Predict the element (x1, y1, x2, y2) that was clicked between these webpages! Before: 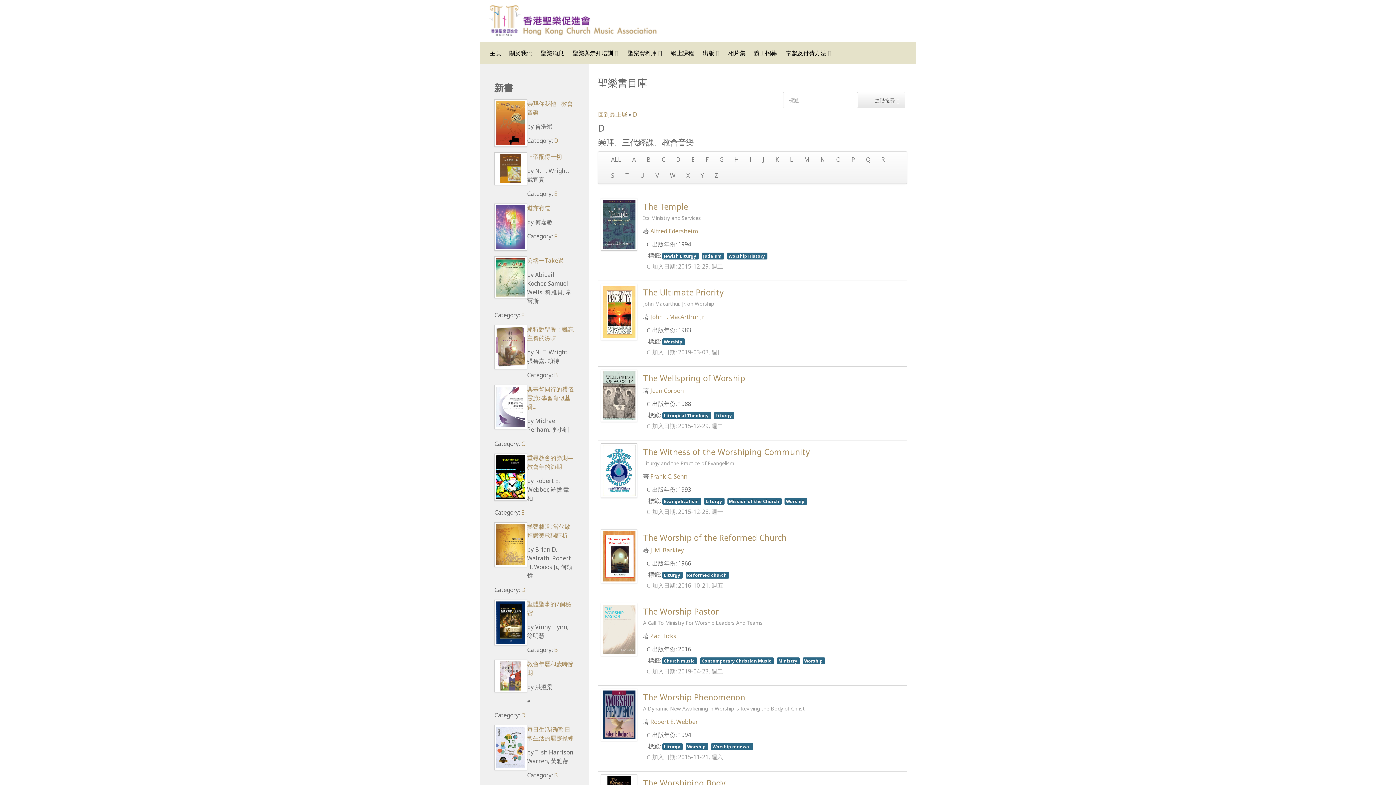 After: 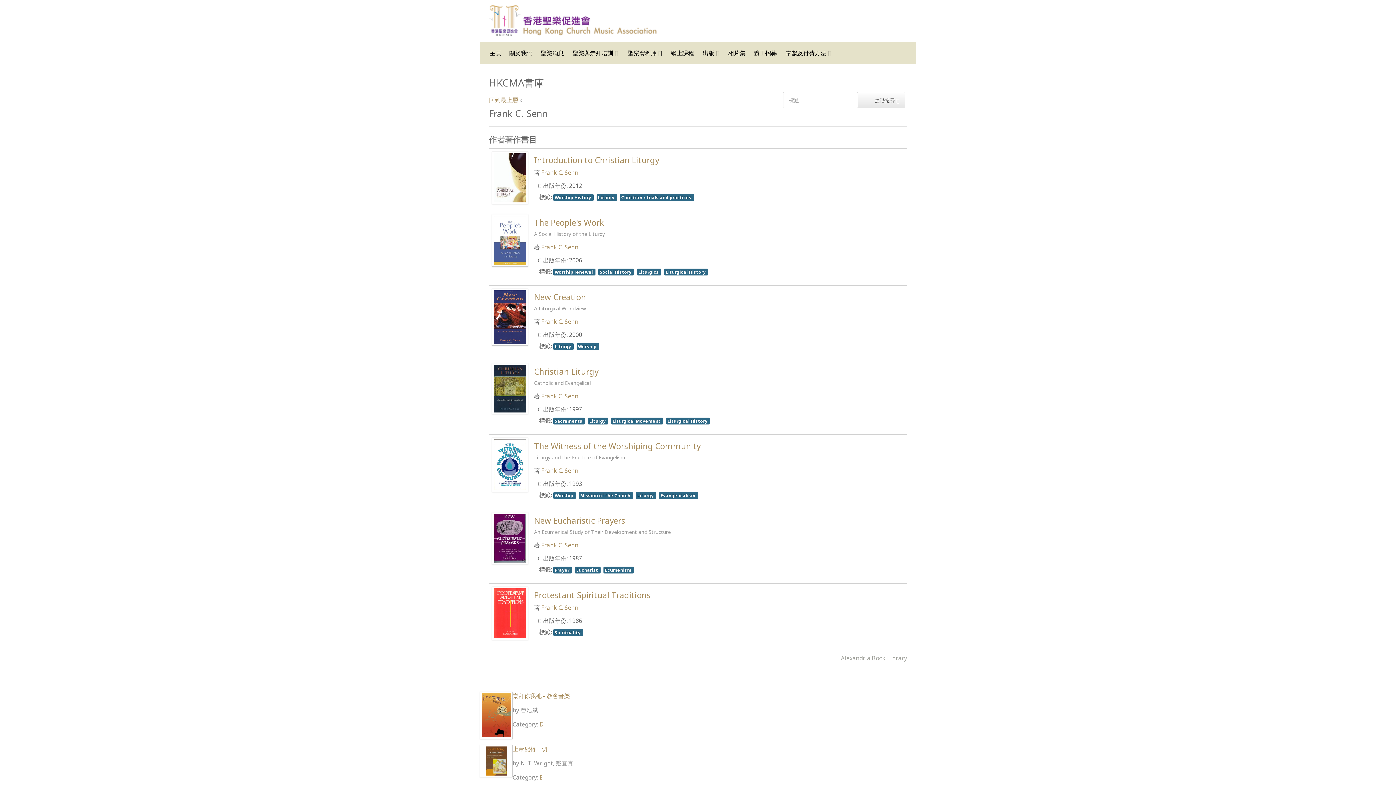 Action: label: Frank C. Senn bbox: (650, 472, 687, 480)